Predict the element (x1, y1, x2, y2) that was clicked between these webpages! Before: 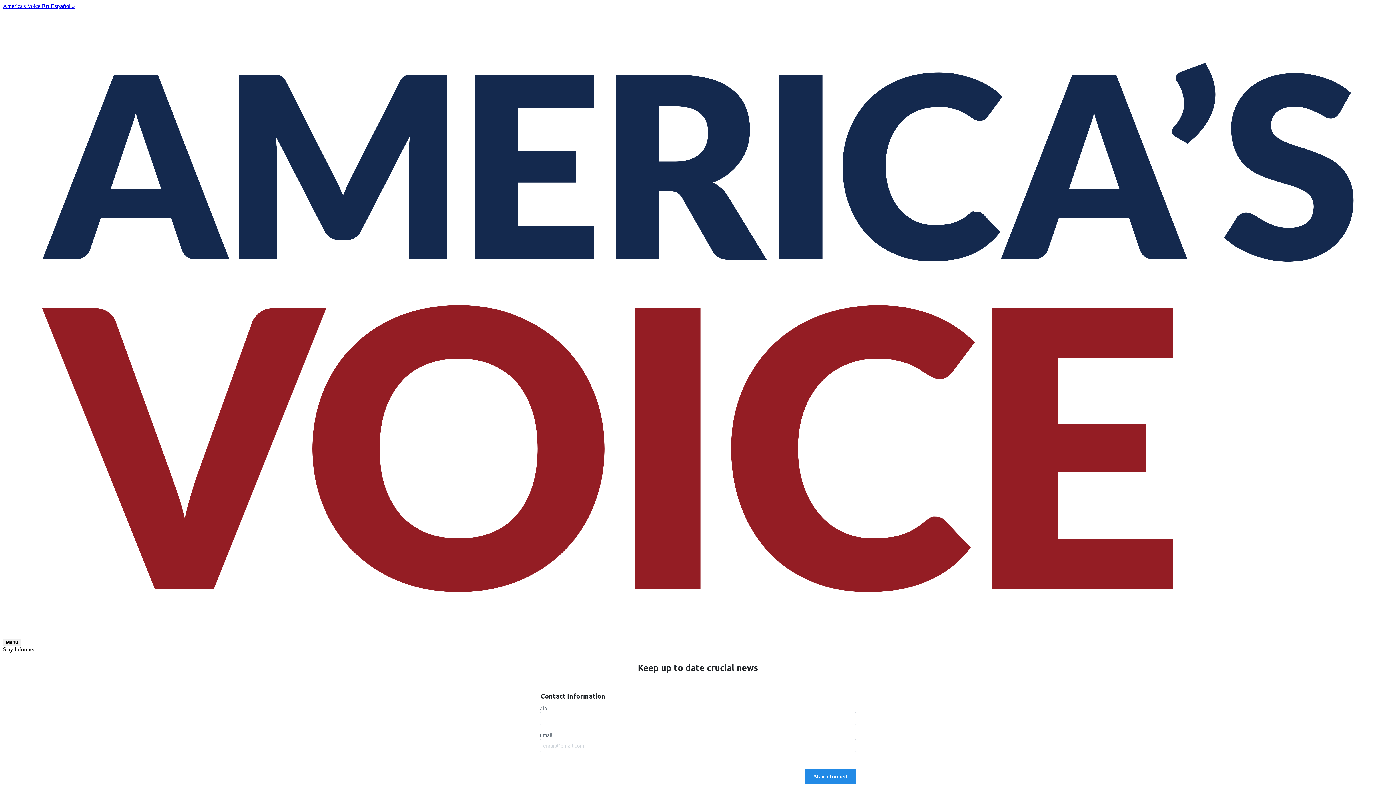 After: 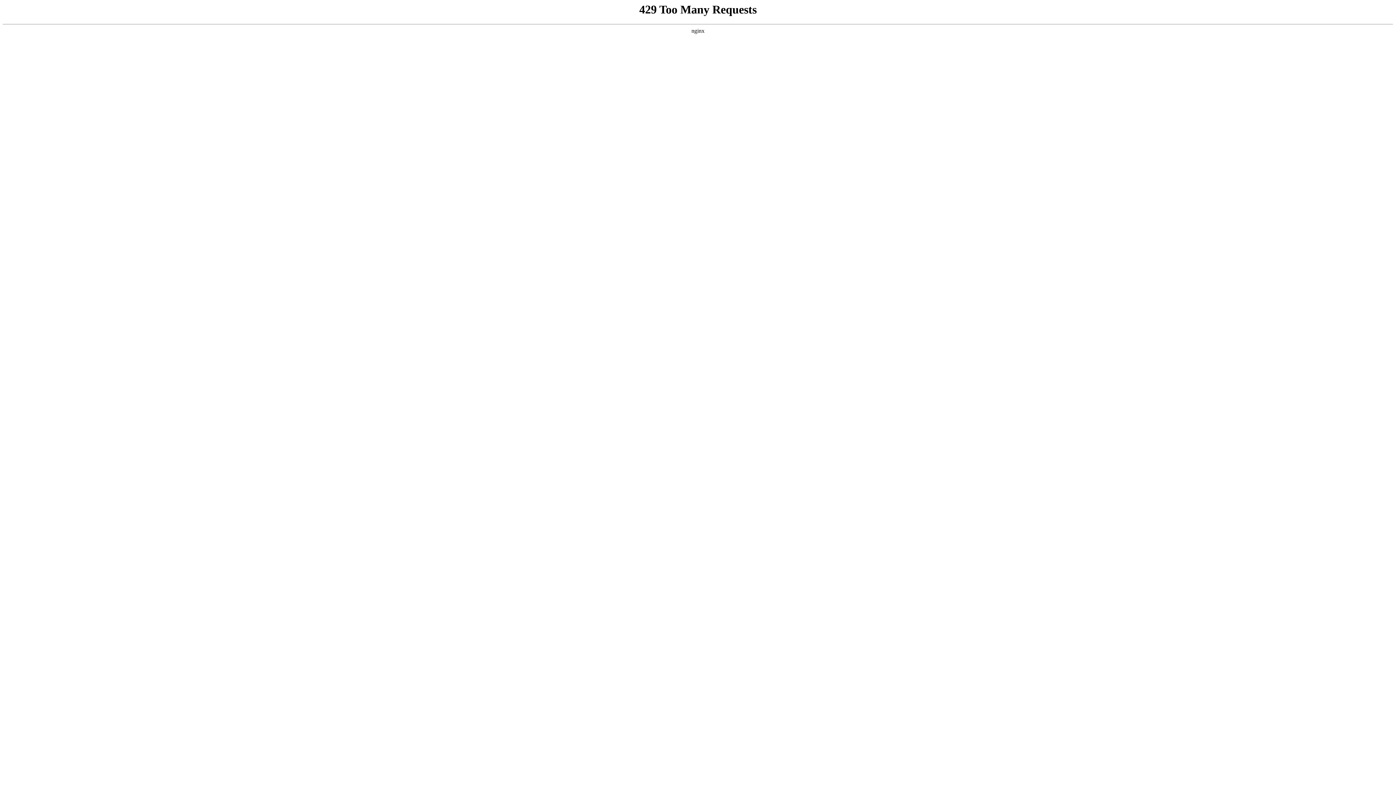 Action: label: America's Voice En Español » bbox: (2, 2, 74, 9)